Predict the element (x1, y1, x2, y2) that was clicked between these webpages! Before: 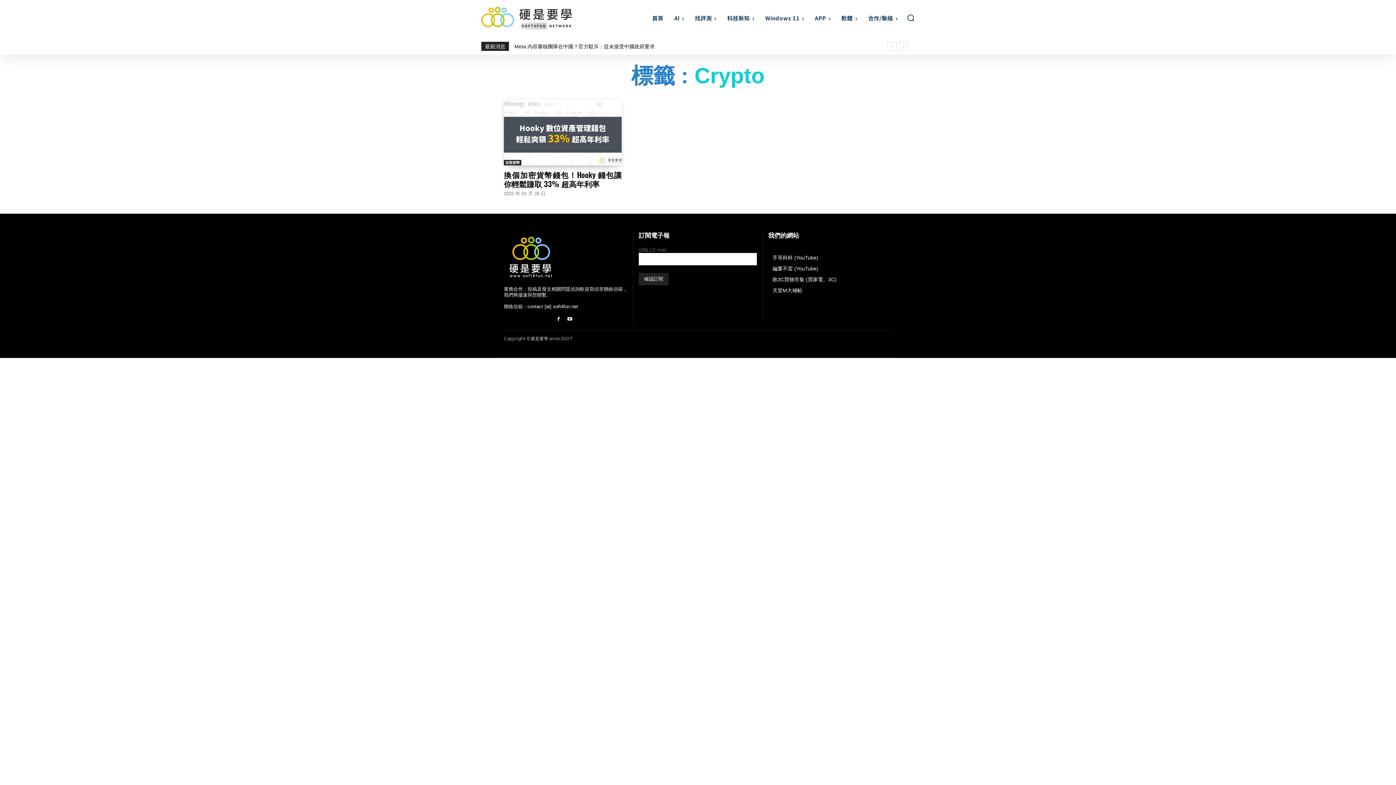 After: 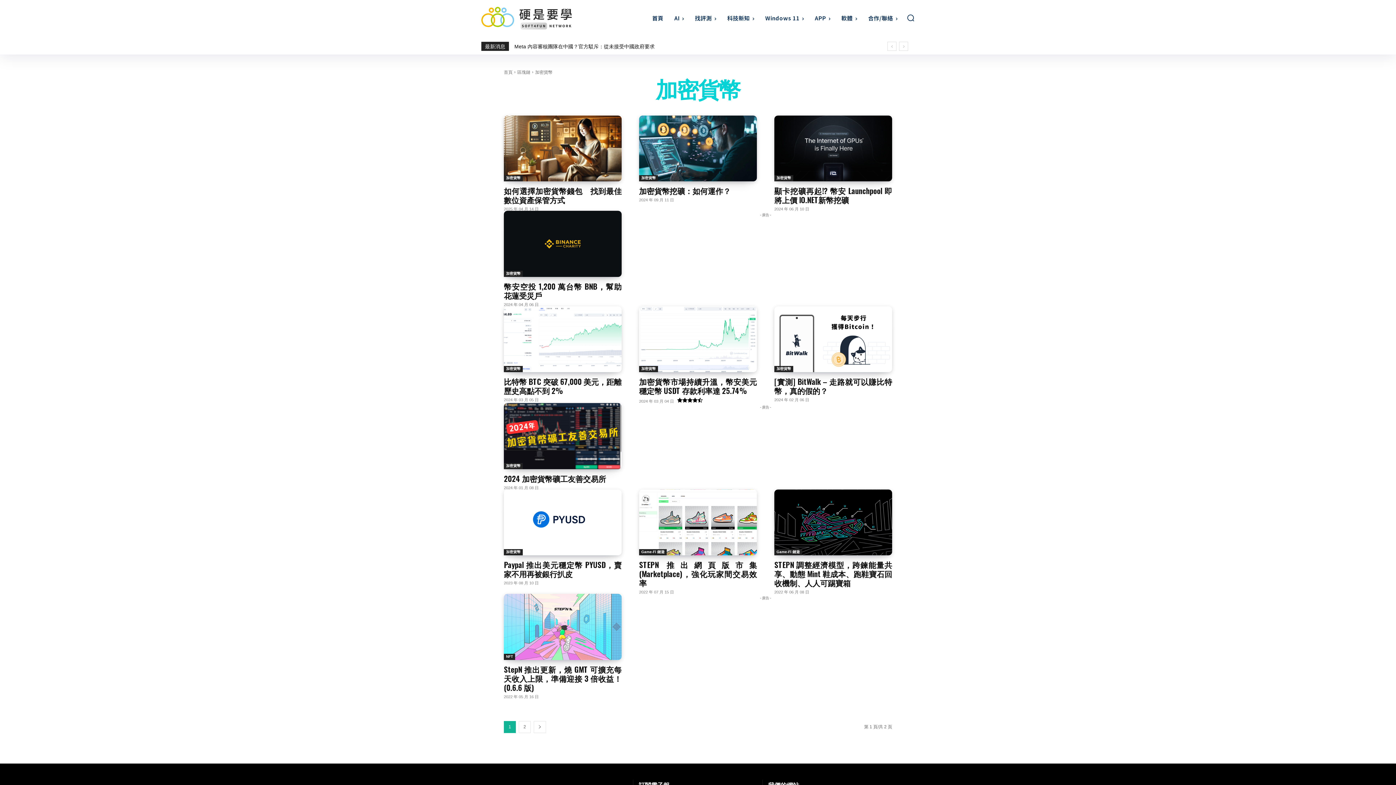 Action: bbox: (504, 160, 521, 165) label: 加密貨幣